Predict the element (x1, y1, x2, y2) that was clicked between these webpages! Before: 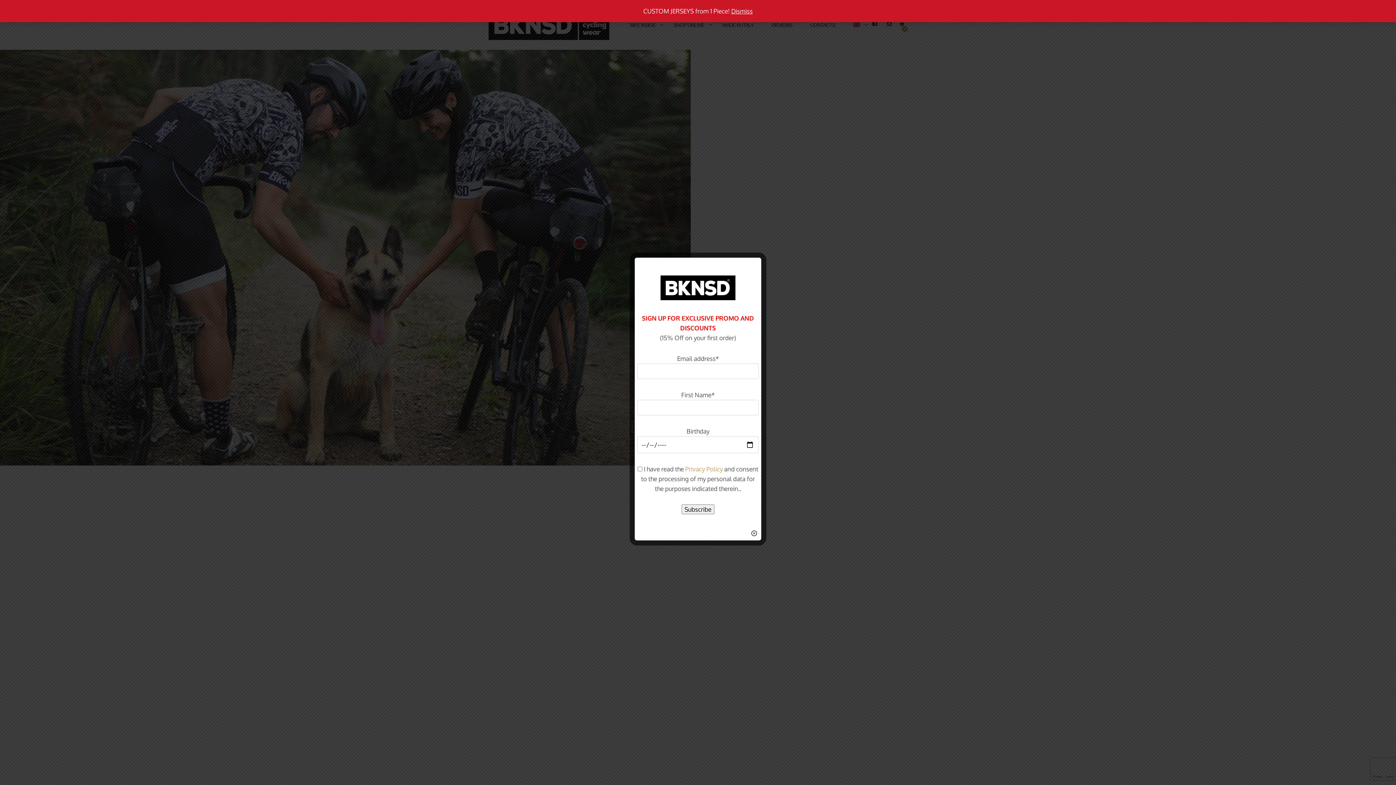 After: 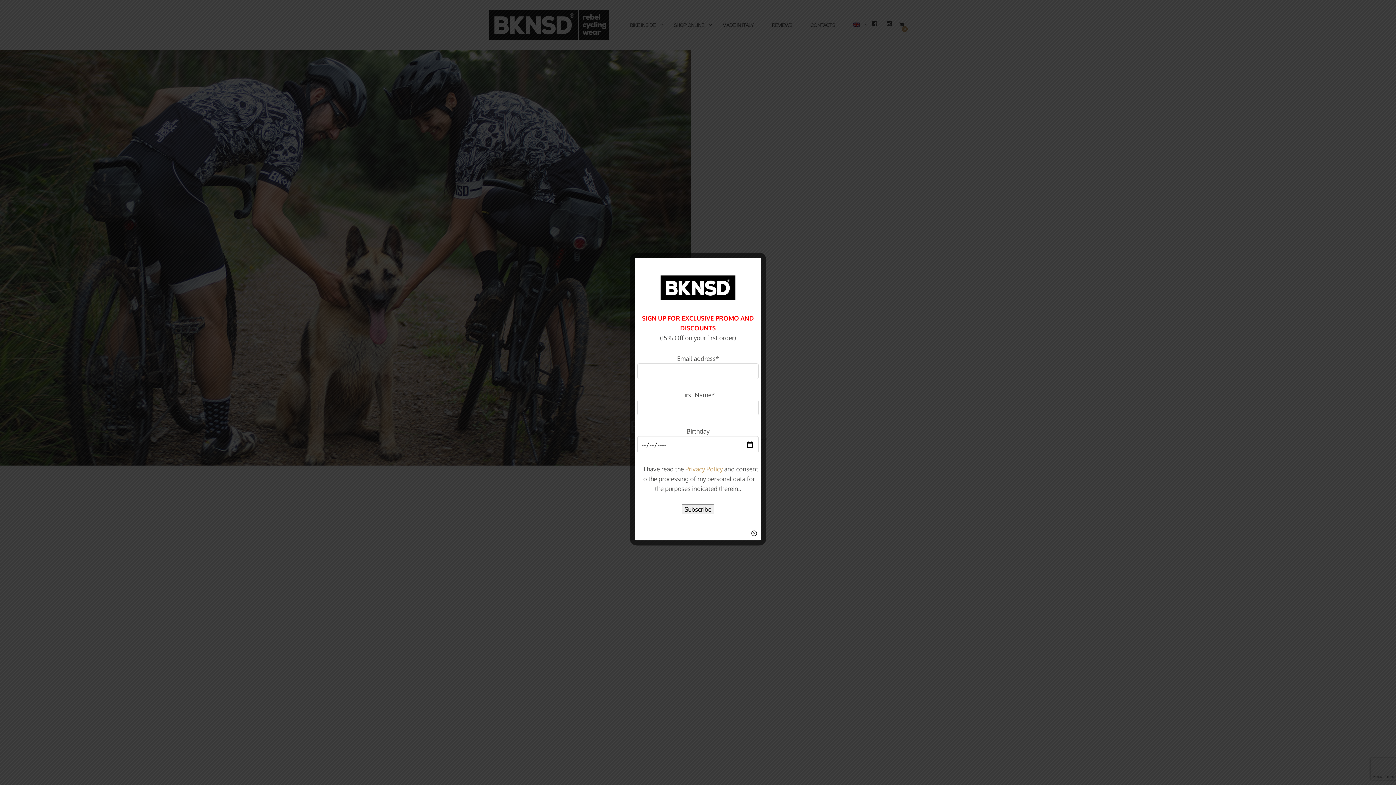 Action: label: Dismiss bbox: (731, 7, 752, 14)